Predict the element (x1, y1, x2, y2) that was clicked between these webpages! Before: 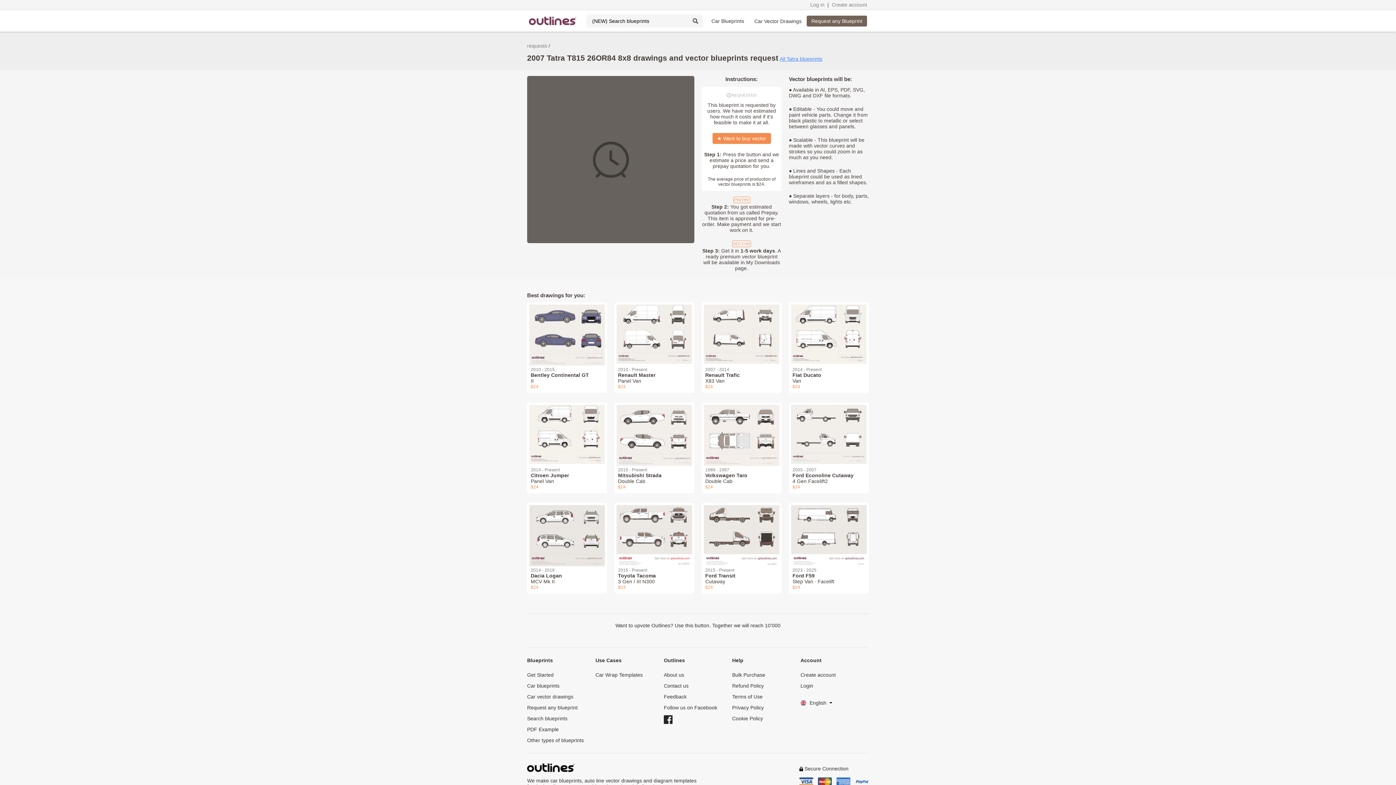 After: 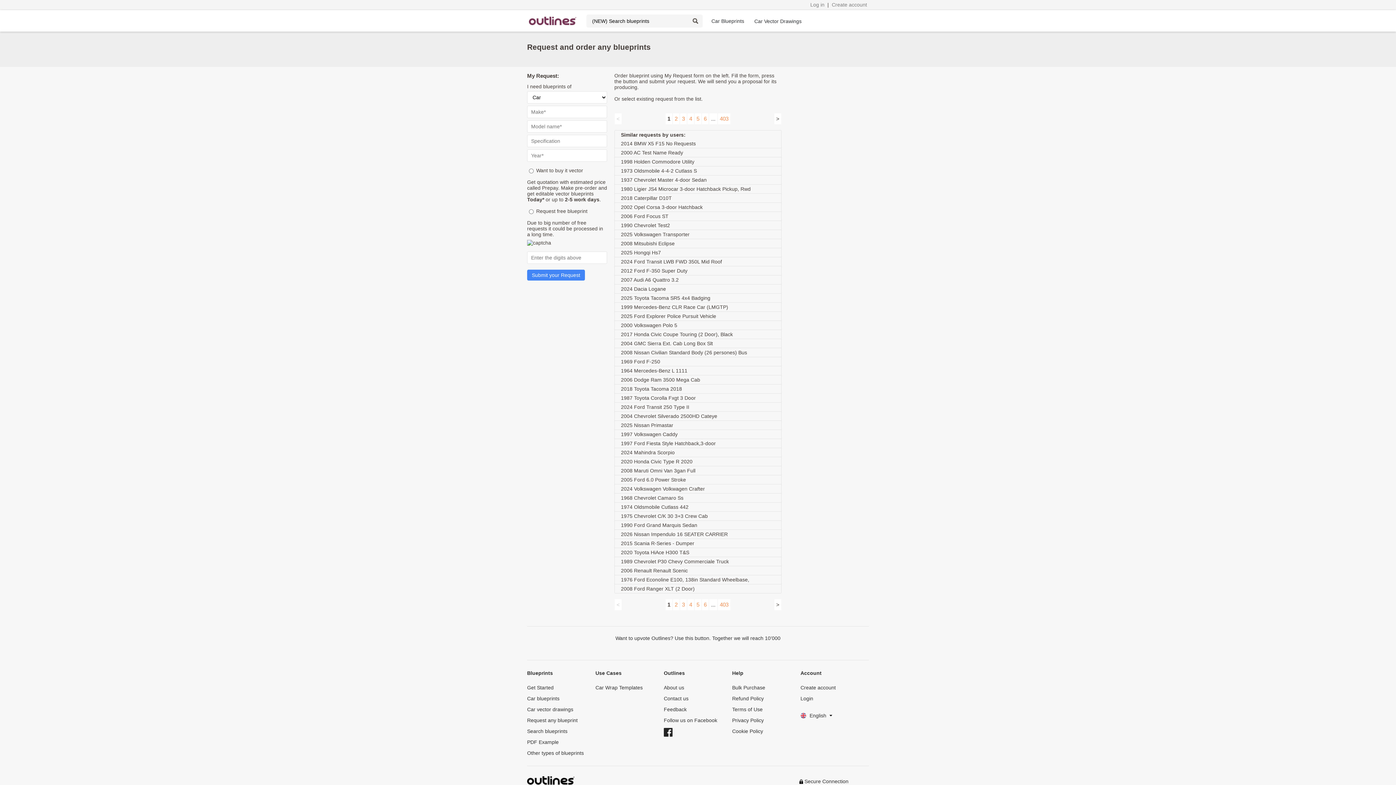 Action: label: Request any Blueprint bbox: (806, 15, 867, 26)